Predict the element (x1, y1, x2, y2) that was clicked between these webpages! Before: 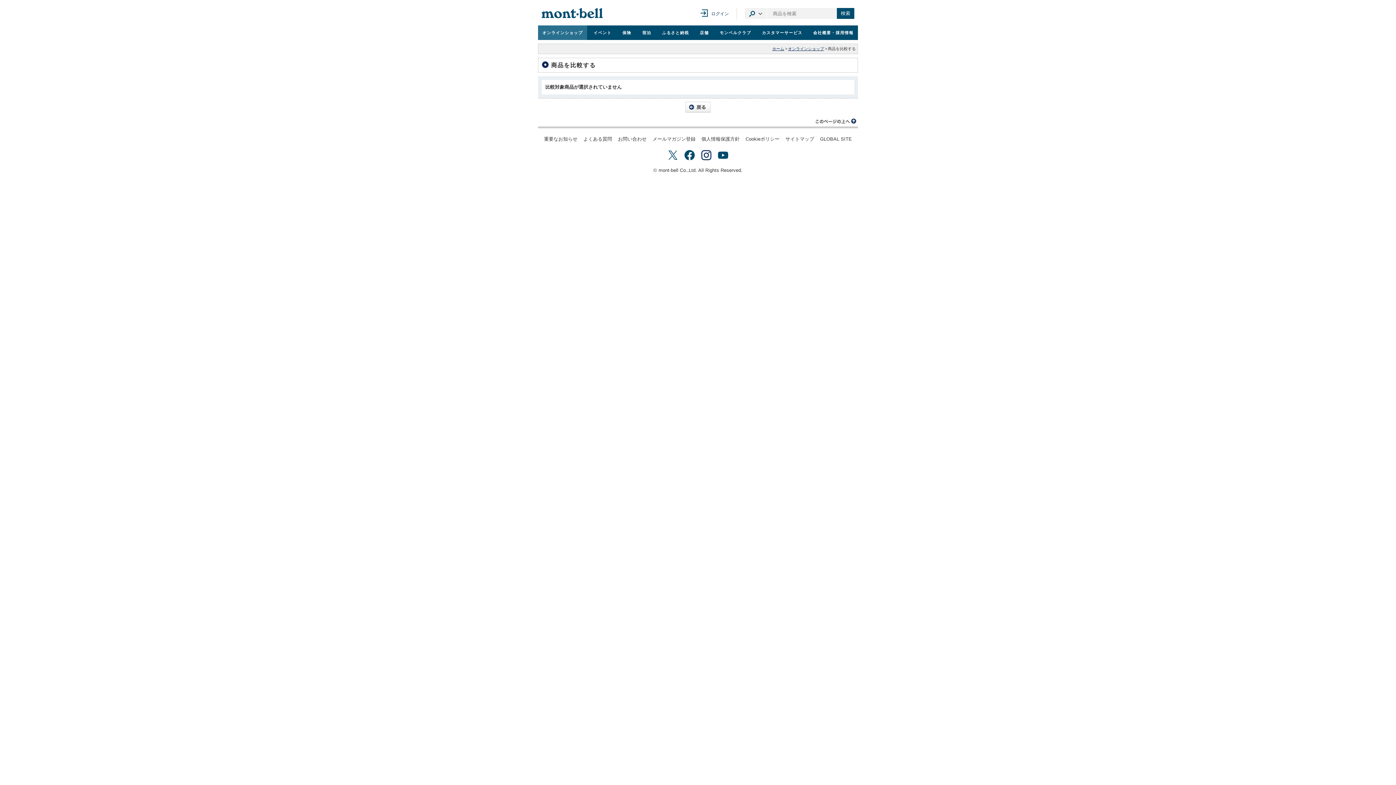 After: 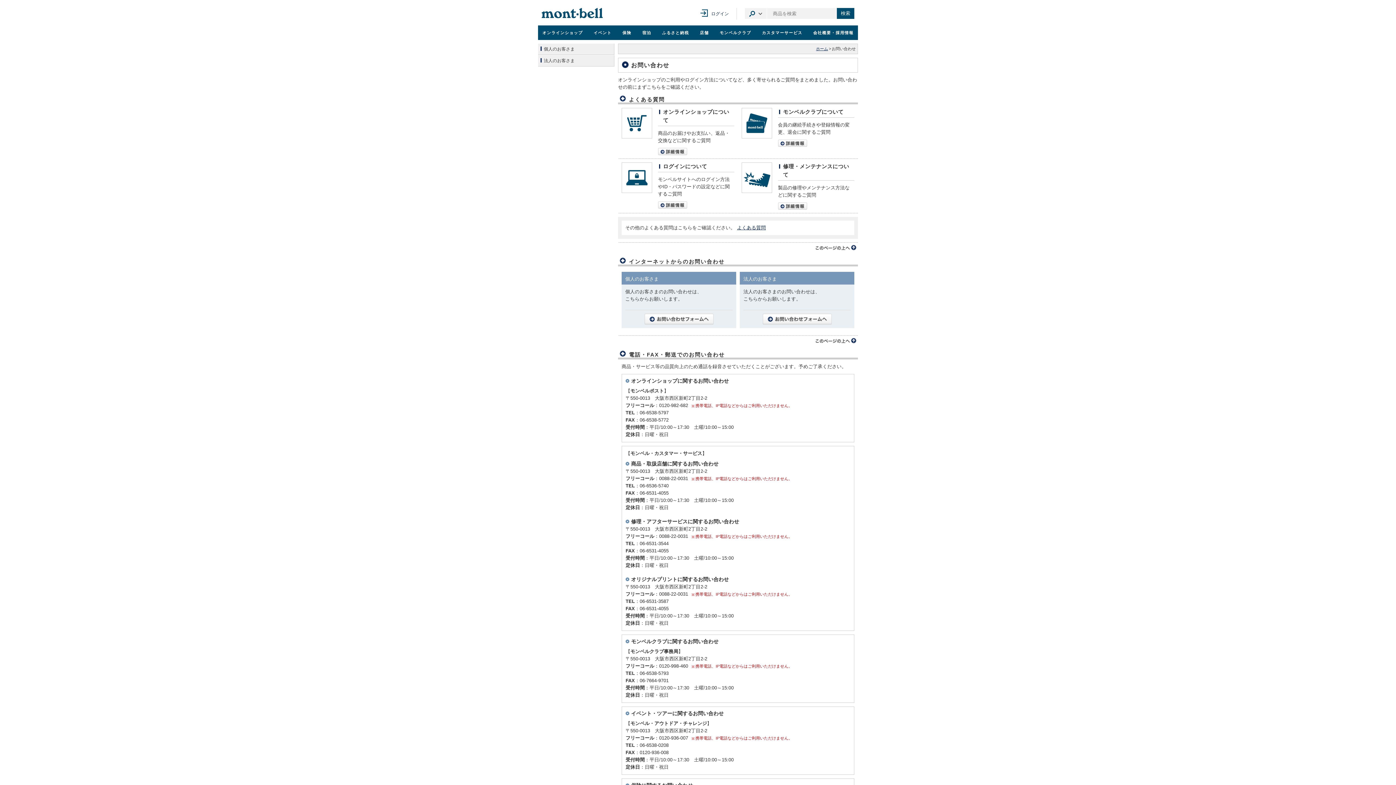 Action: label: お問い合わせ bbox: (618, 136, 646, 141)